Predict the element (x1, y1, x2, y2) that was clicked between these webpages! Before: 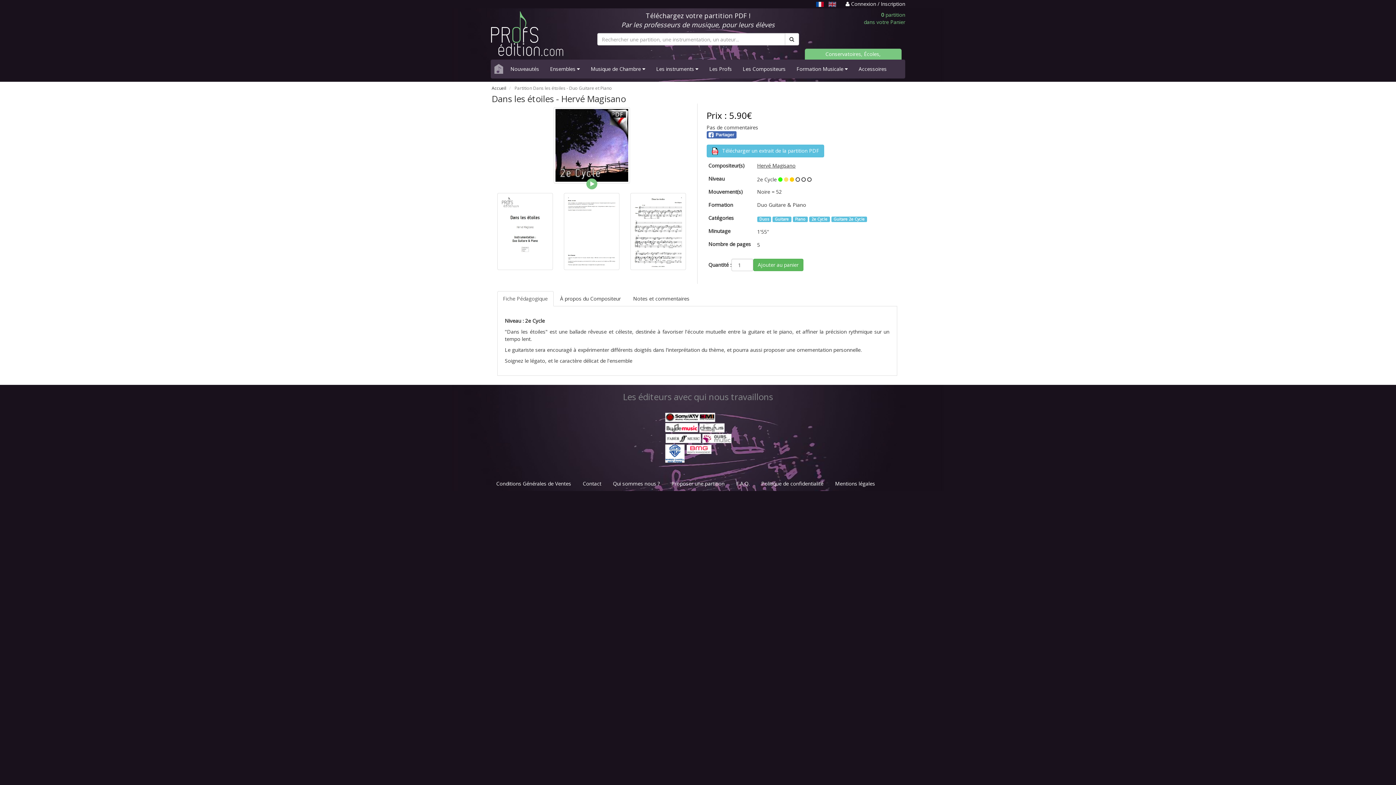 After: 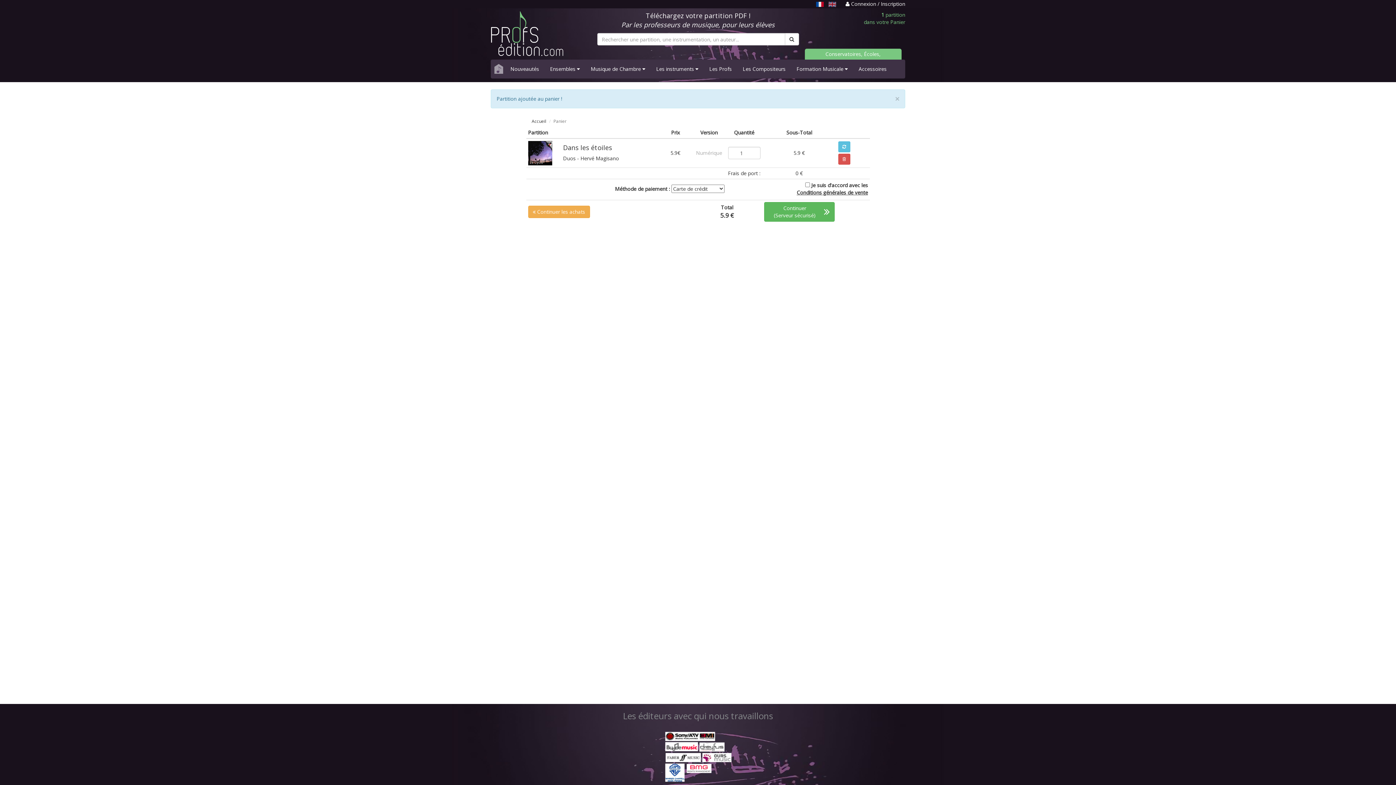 Action: bbox: (753, 259, 803, 271) label: Ajouter au panier